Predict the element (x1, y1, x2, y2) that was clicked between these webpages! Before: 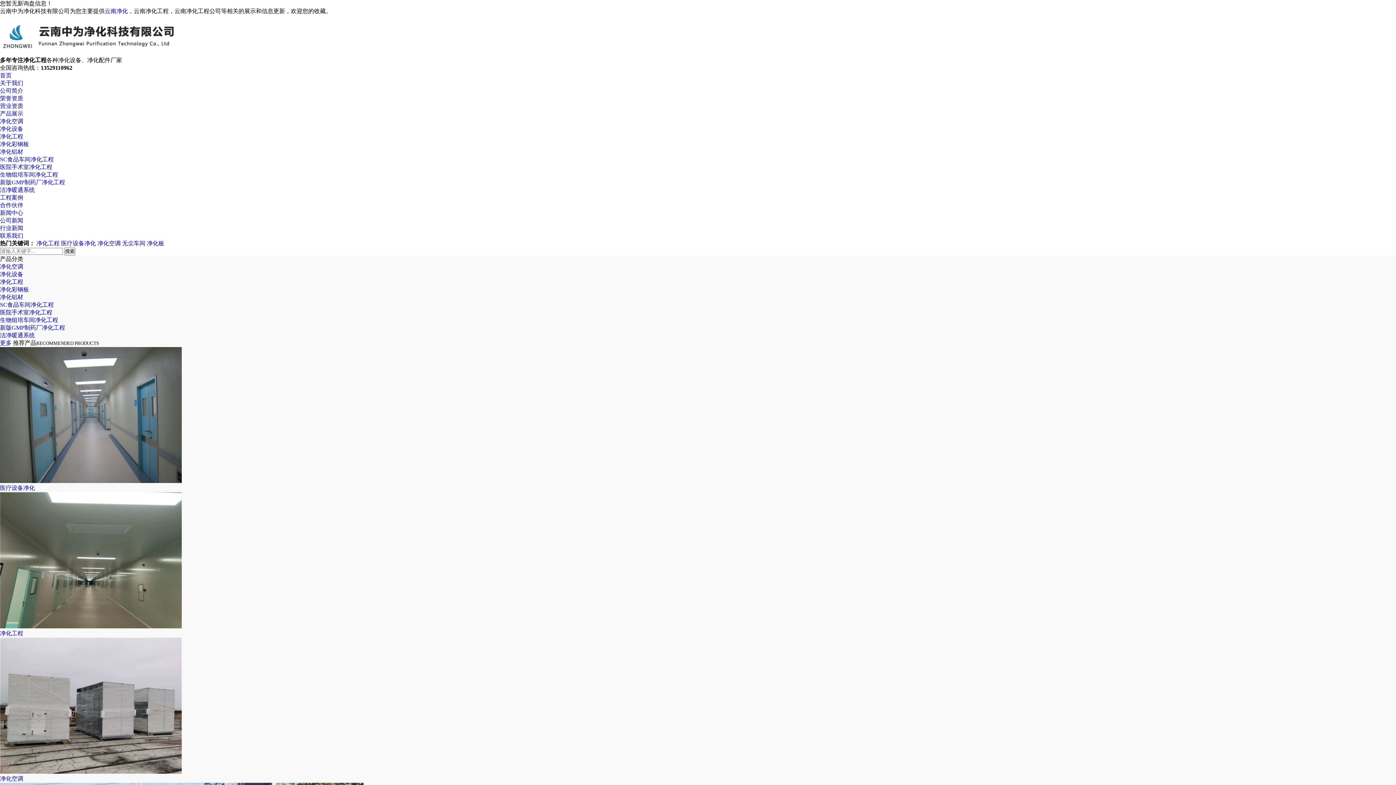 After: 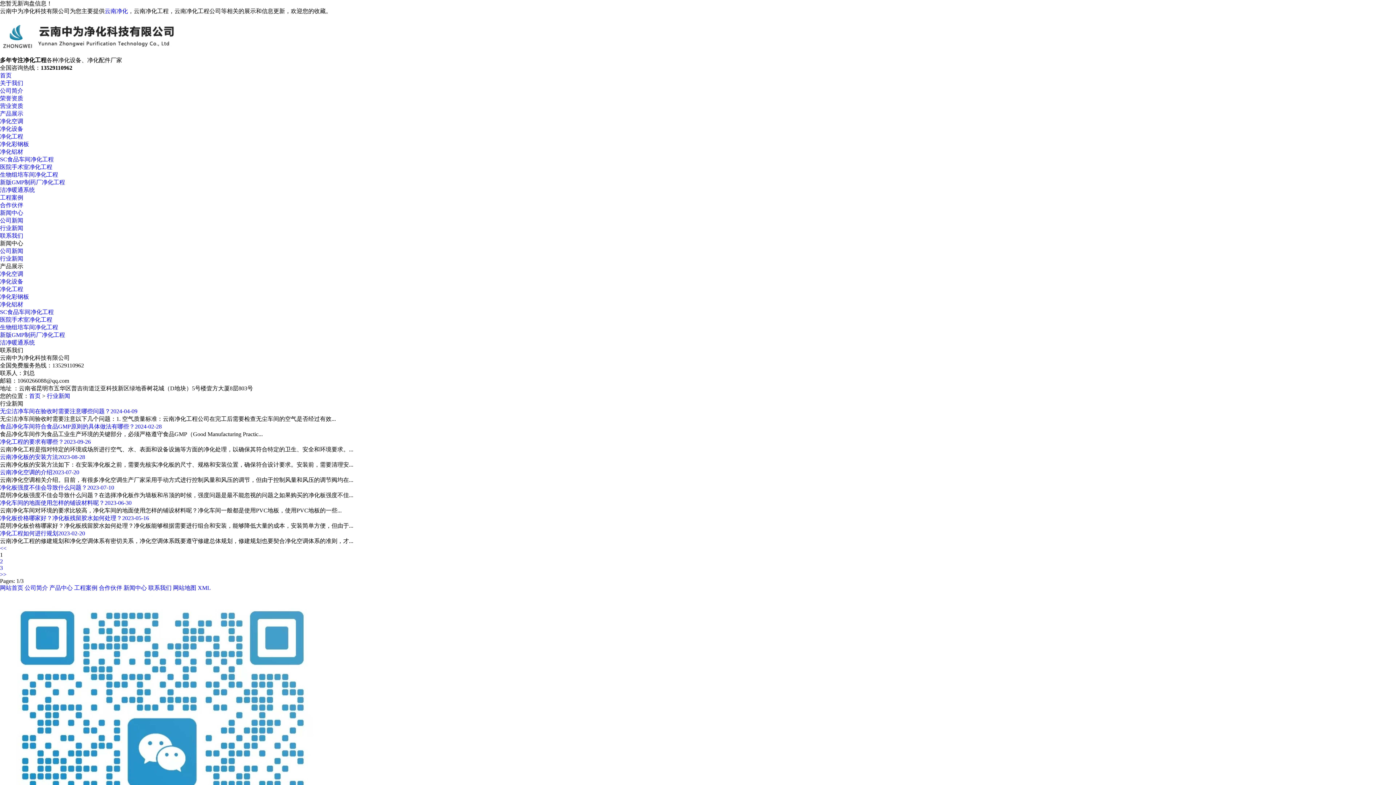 Action: label: 行业新闻 bbox: (0, 225, 23, 231)